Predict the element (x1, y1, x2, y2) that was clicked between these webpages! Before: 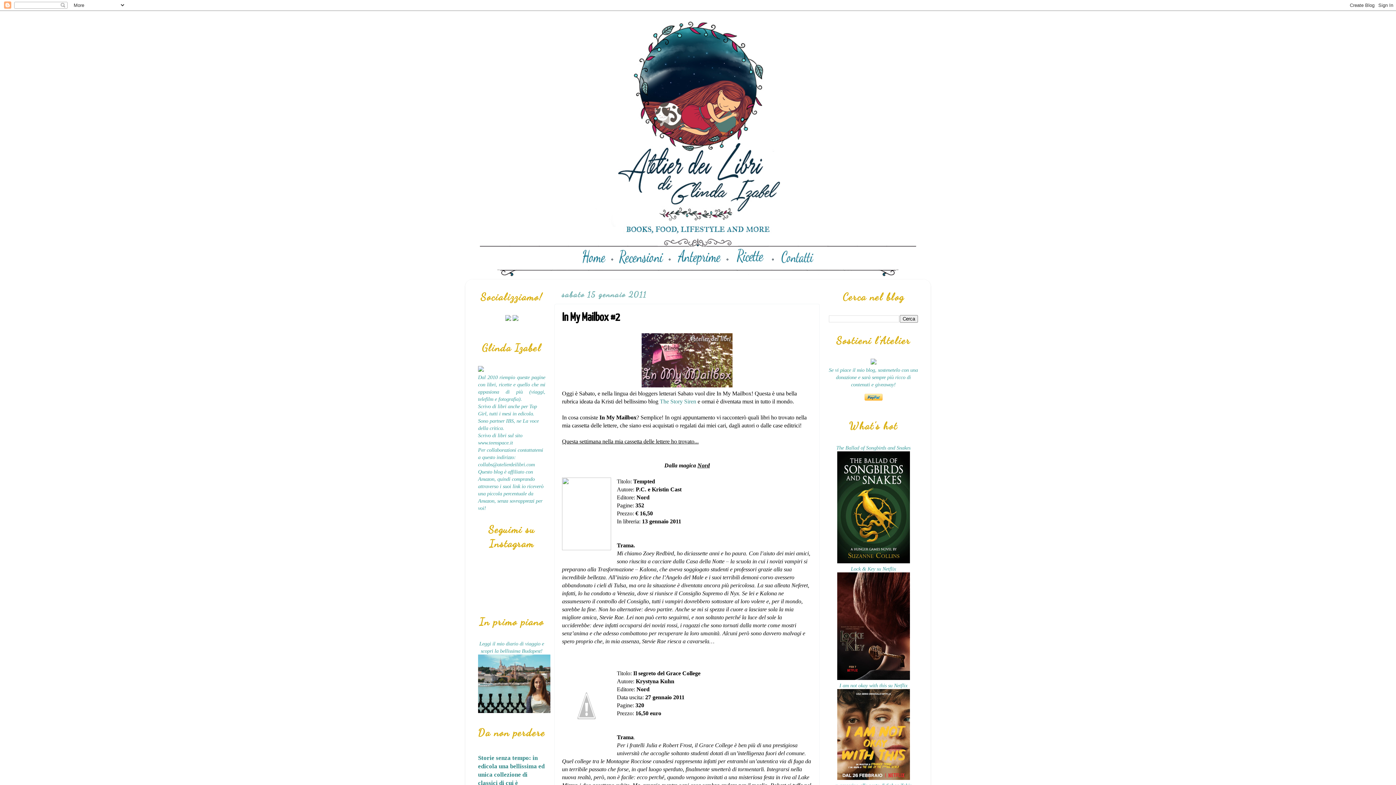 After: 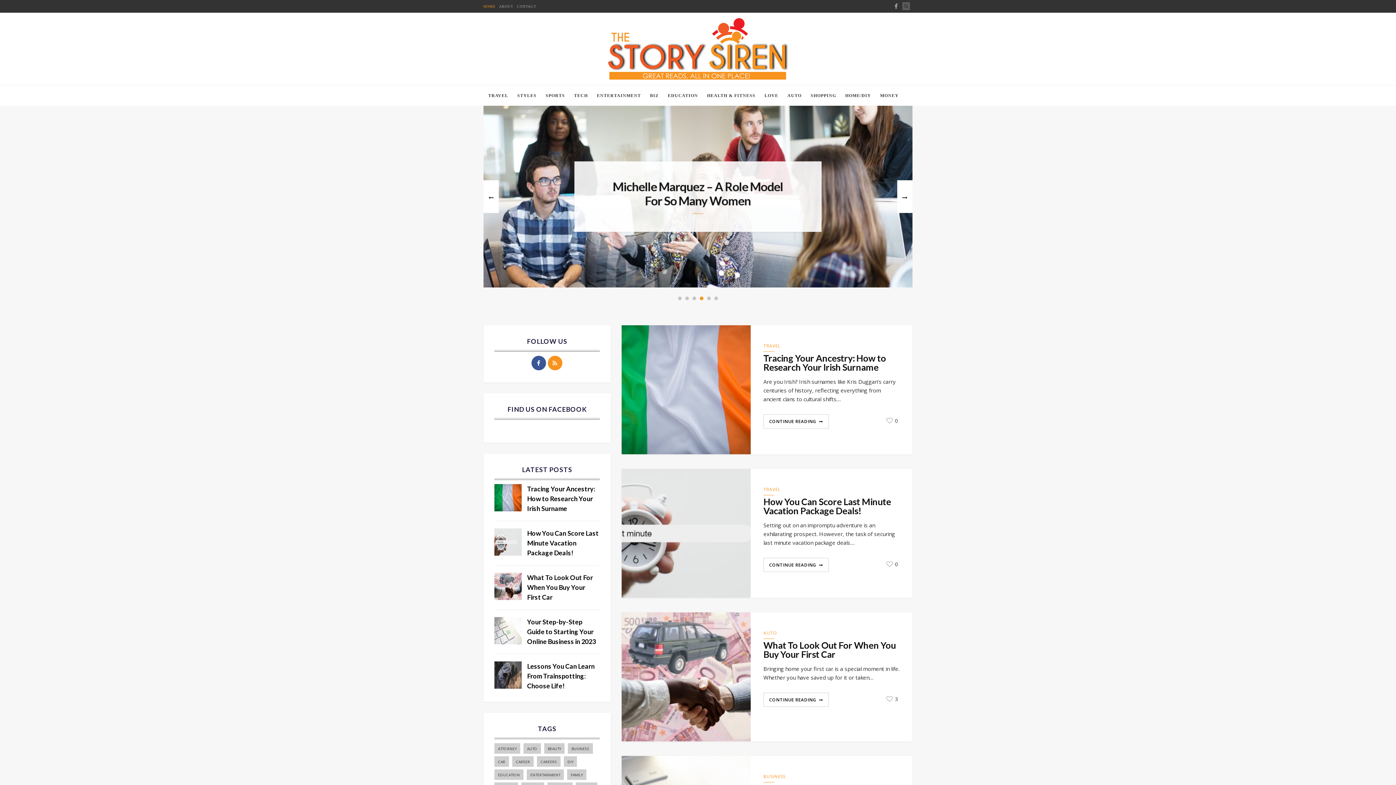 Action: bbox: (660, 398, 697, 404) label: The Story Siren 